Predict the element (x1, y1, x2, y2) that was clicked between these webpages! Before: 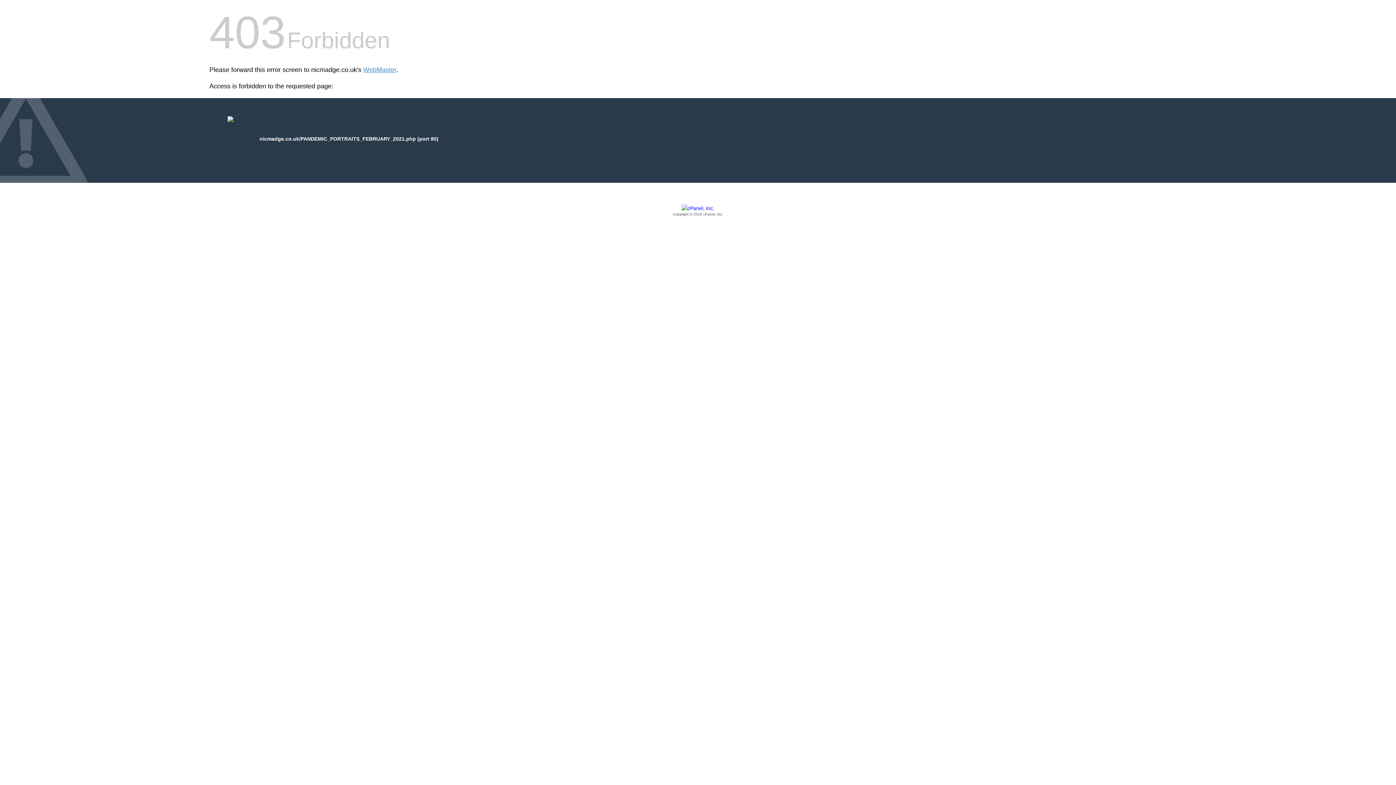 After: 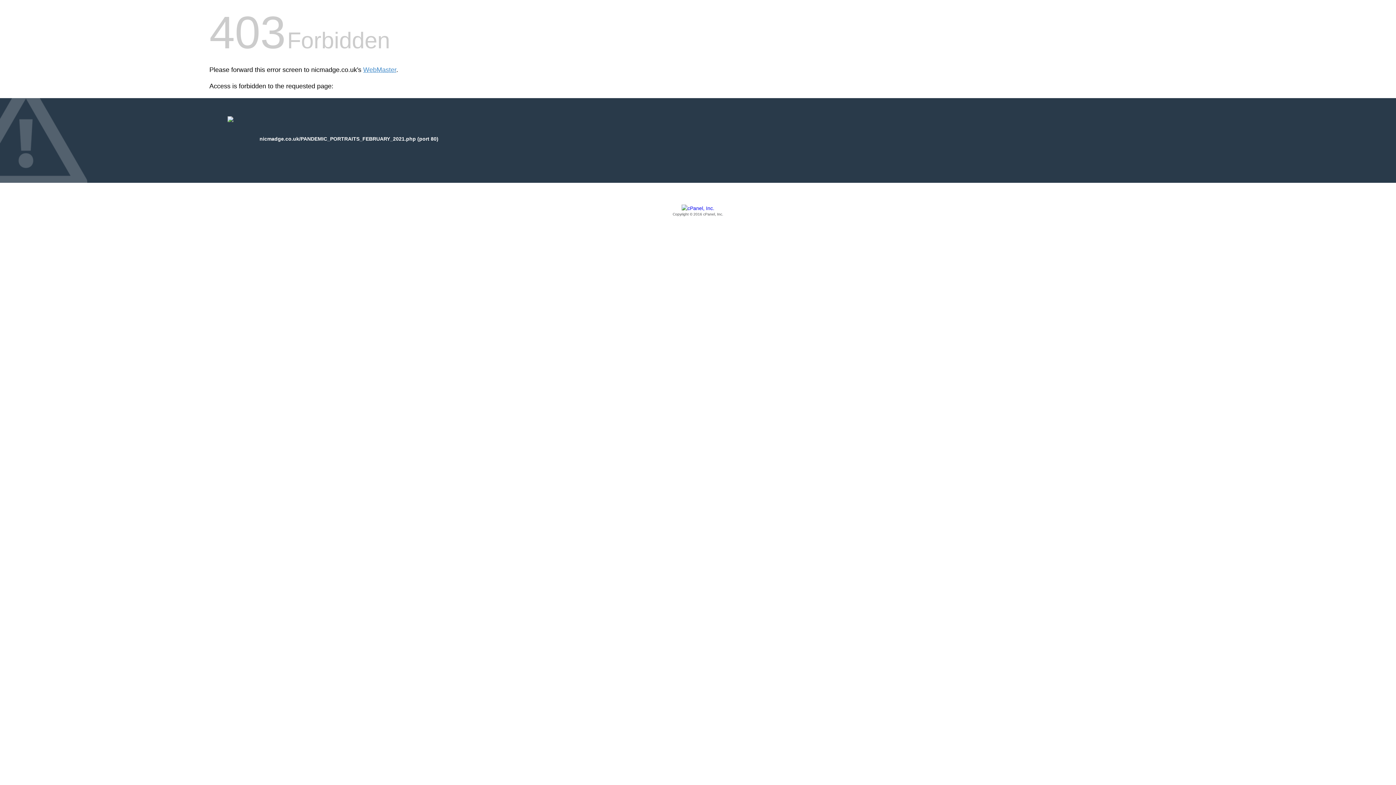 Action: label: Copyright © 2016 cPanel, Inc. bbox: (209, 205, 1186, 217)